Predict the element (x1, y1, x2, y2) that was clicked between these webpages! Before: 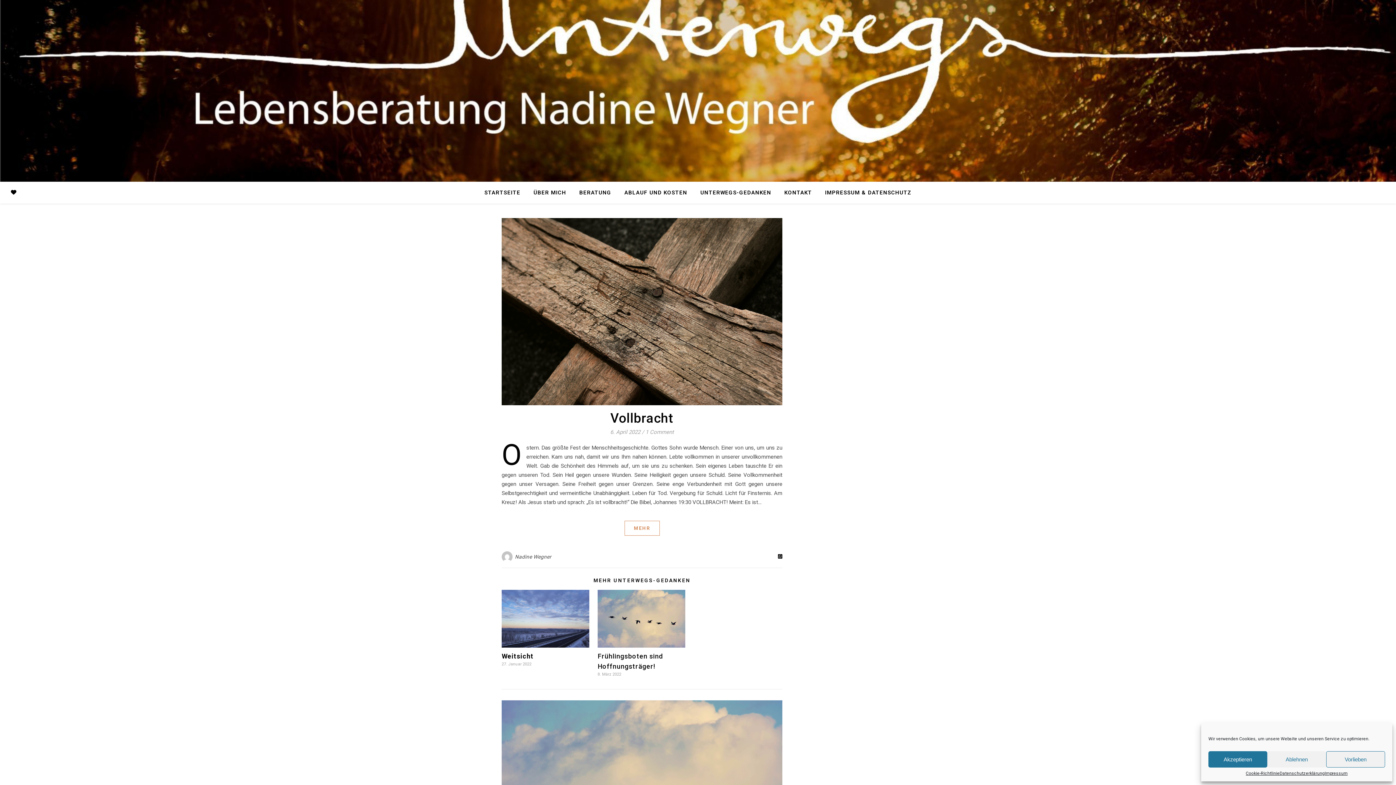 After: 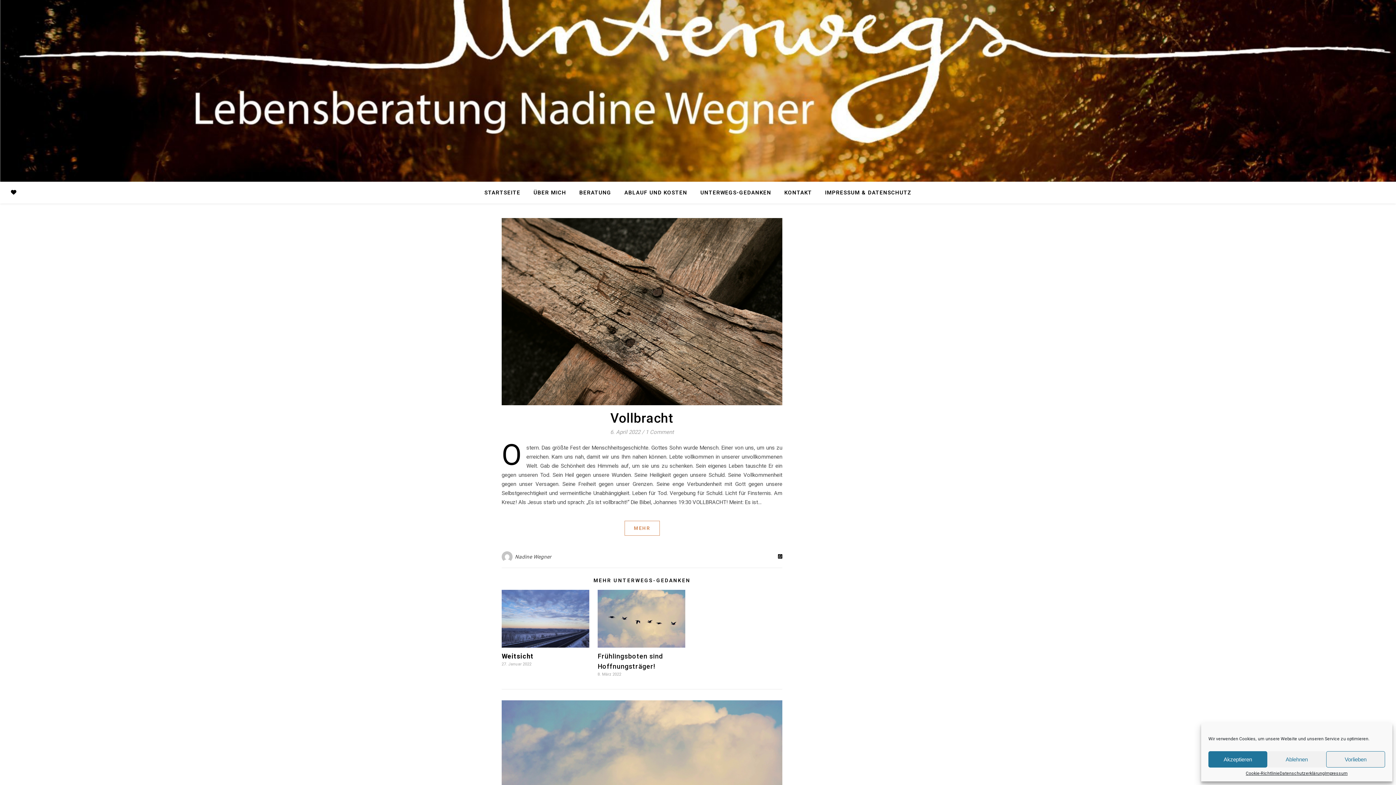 Action: bbox: (501, 551, 513, 562)